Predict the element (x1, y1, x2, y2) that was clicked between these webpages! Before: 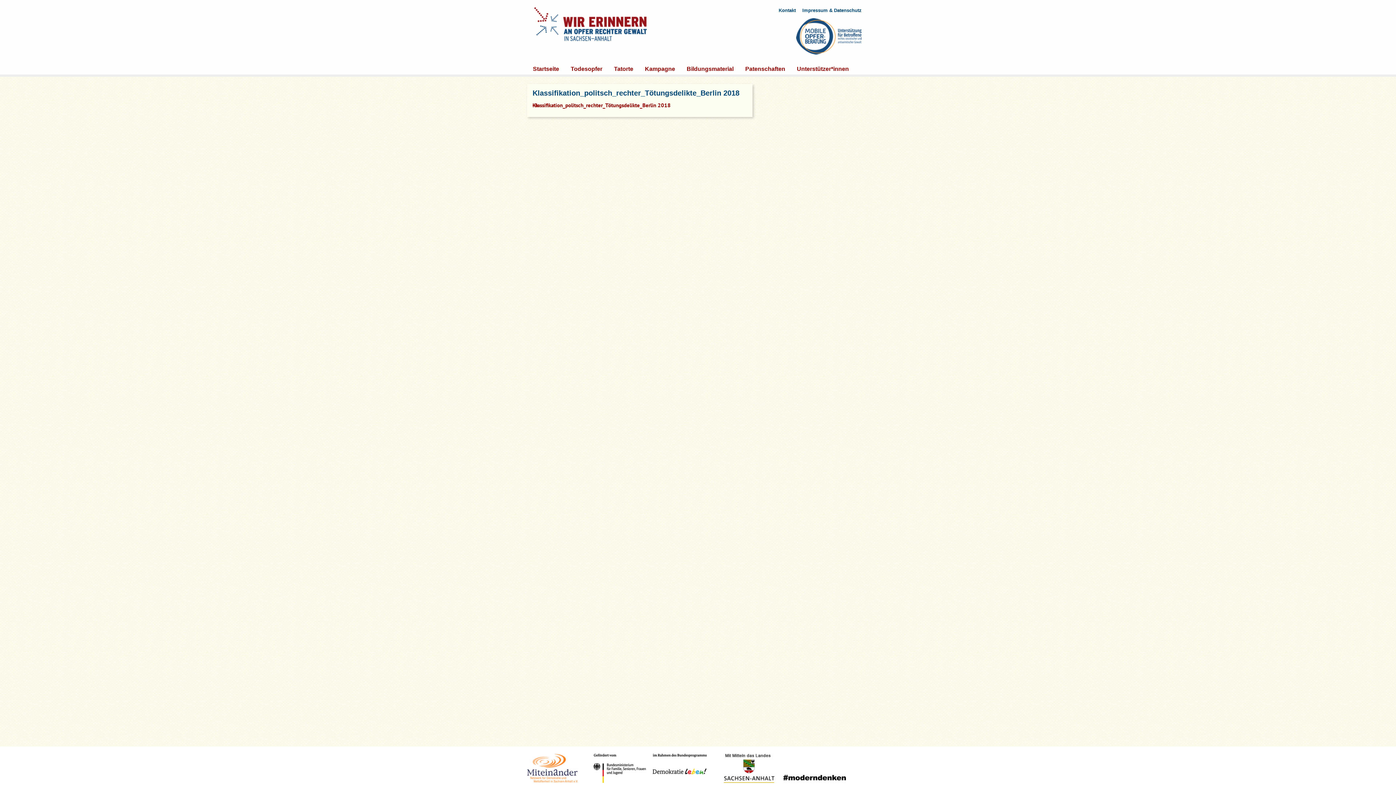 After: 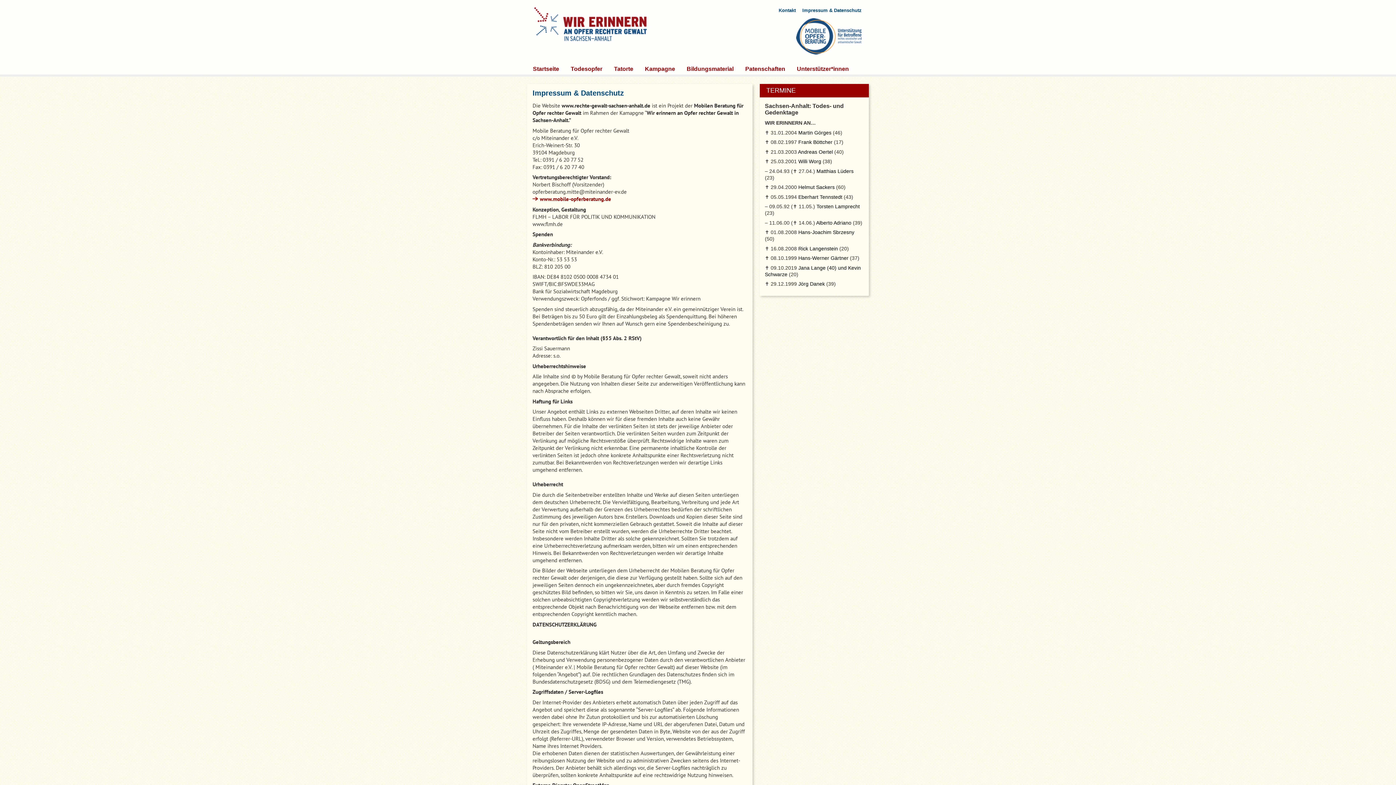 Action: label: Impressum & Datenschutz bbox: (796, 7, 861, 18)